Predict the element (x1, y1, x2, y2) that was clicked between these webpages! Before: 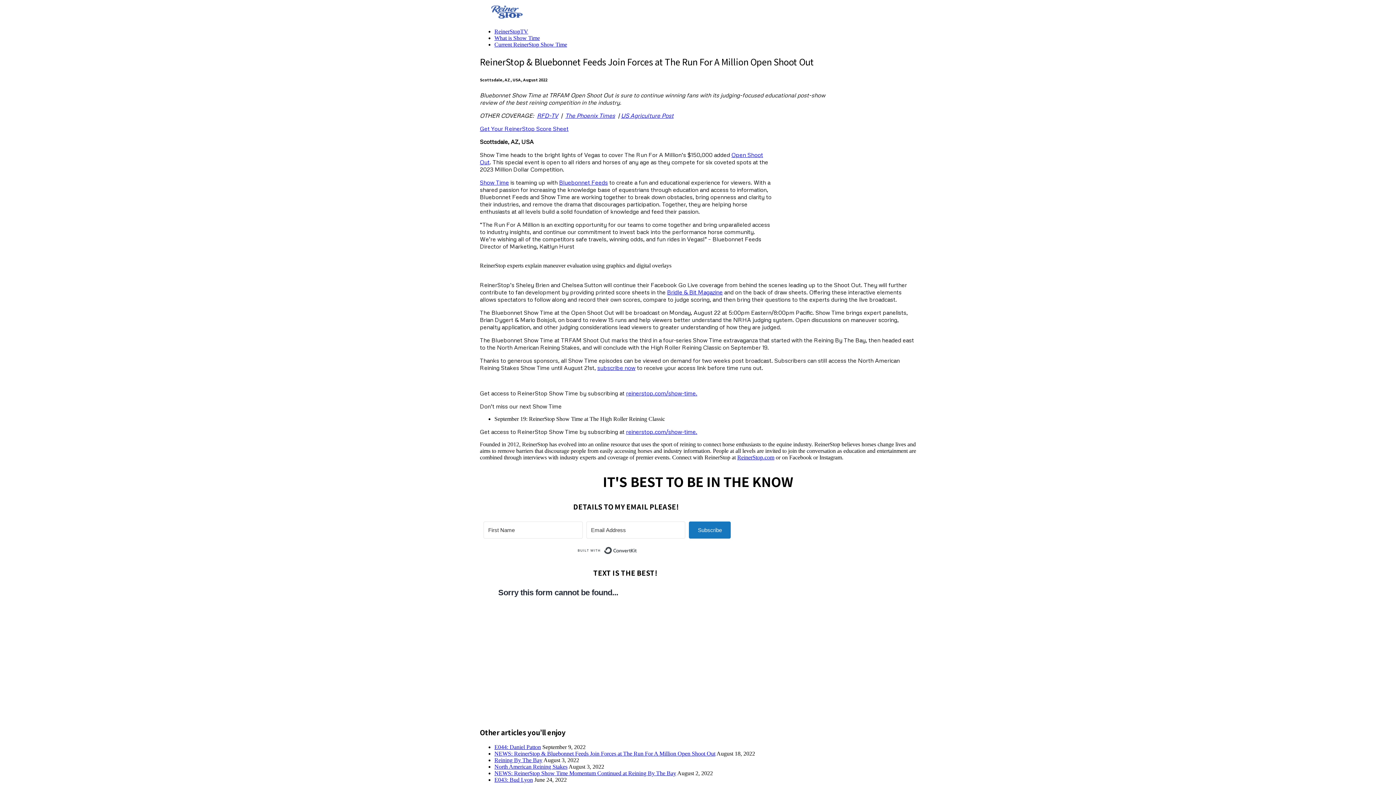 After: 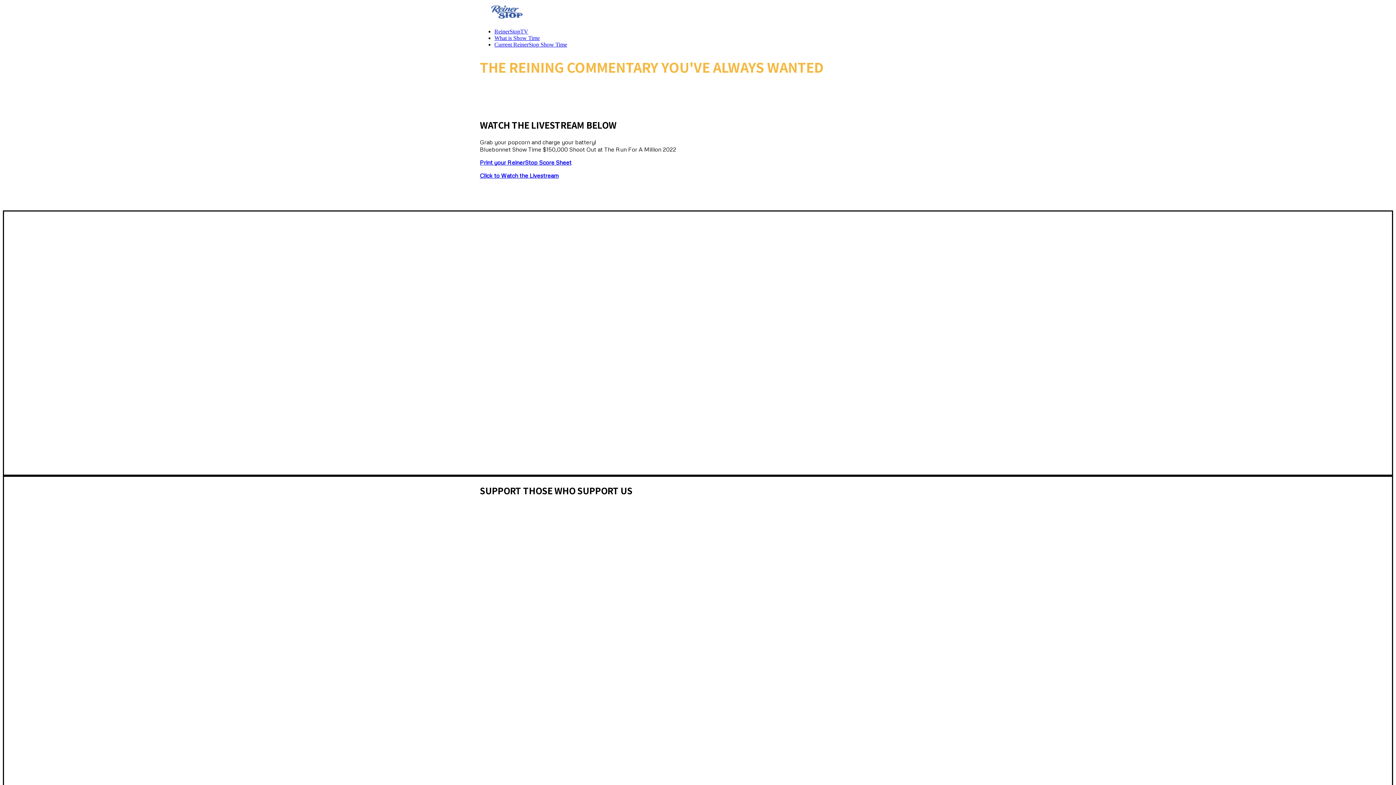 Action: label: Current ReinerStop Show Time bbox: (494, 41, 567, 47)